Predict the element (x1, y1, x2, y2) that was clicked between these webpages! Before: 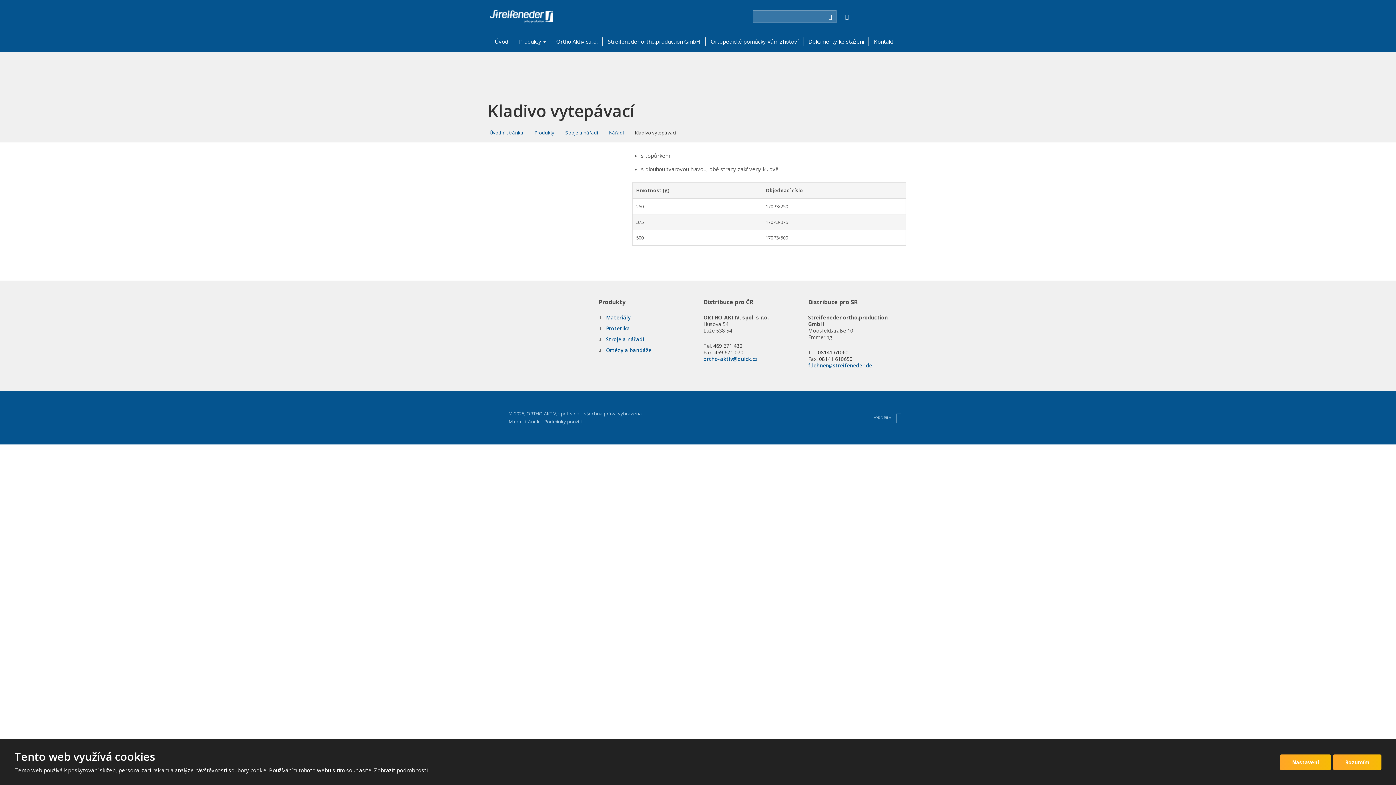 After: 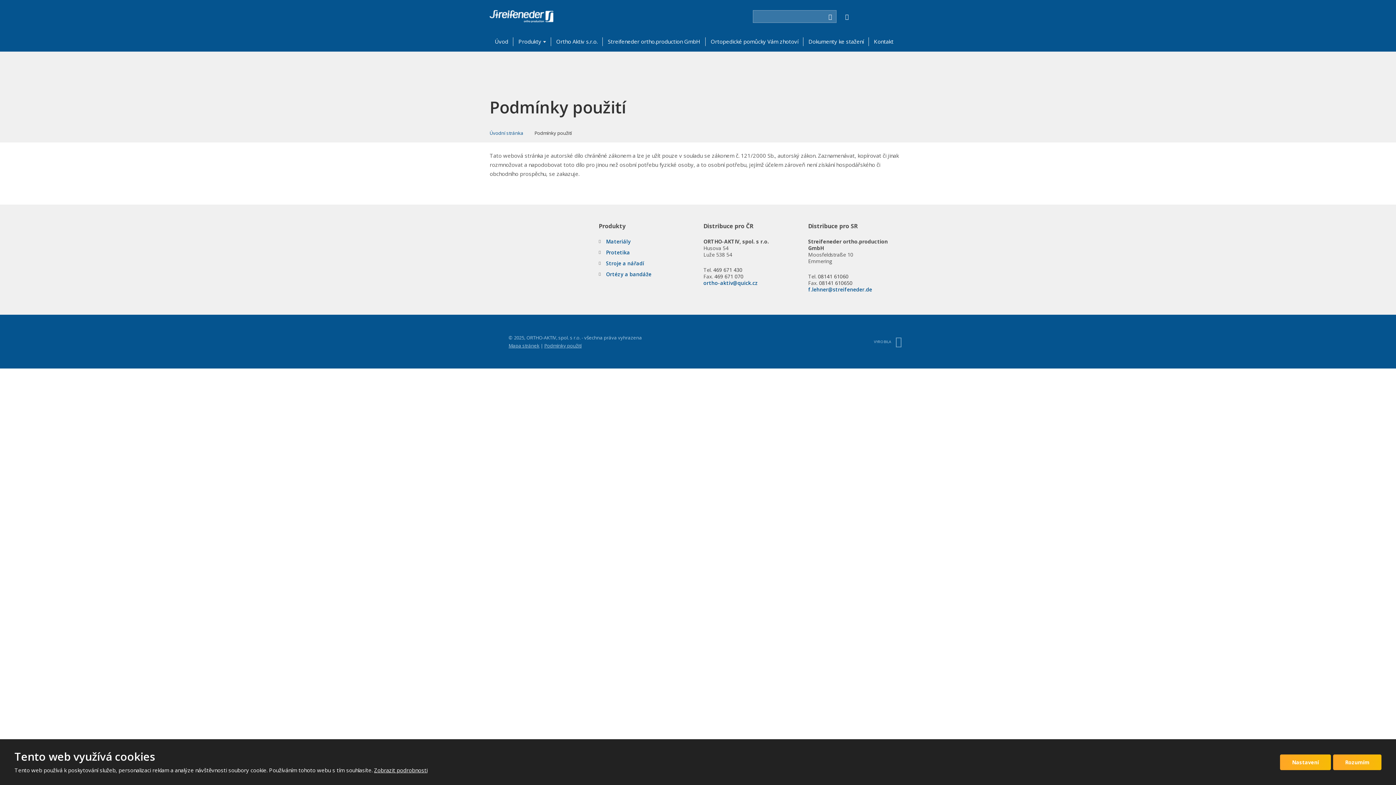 Action: bbox: (544, 418, 581, 425) label: Podmínky použití